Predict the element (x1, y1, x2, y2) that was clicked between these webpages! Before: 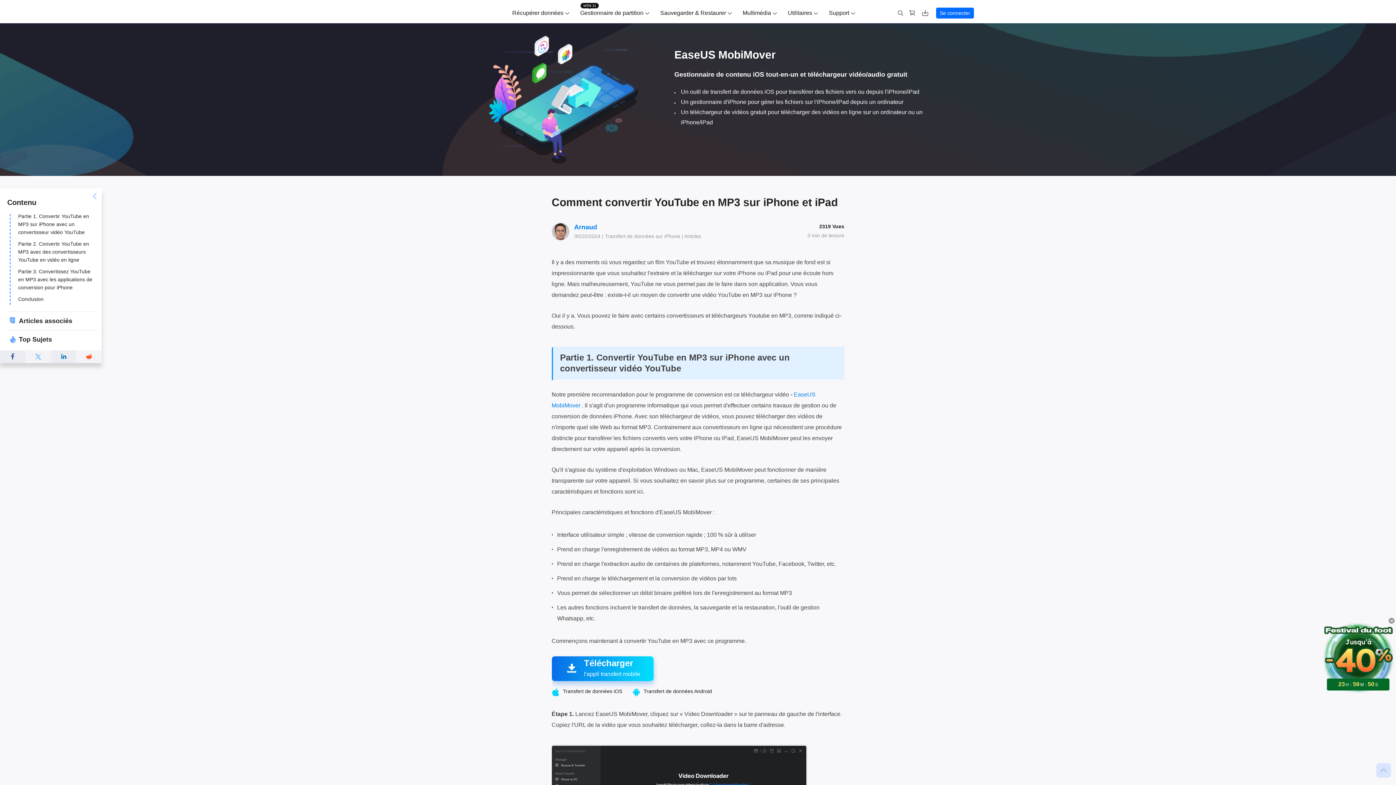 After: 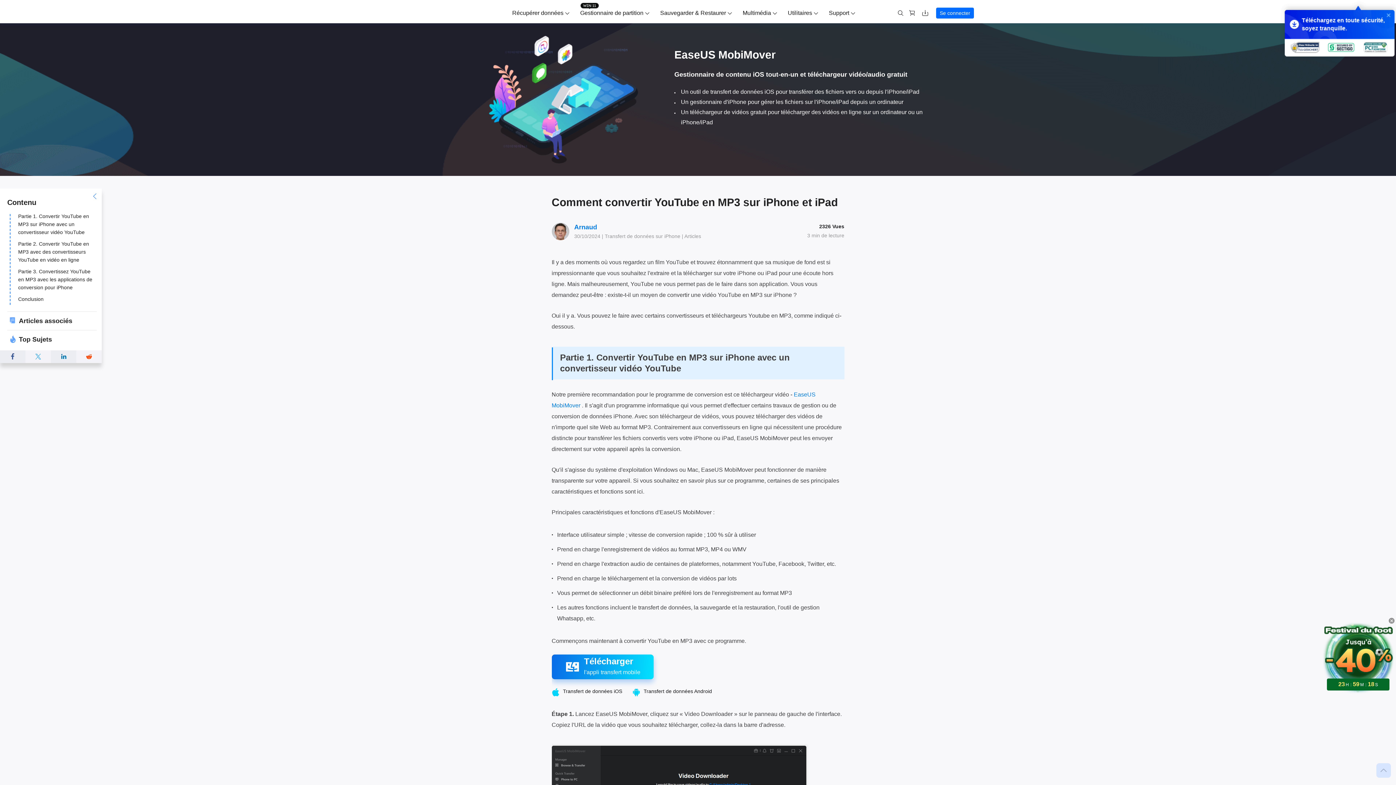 Action: label: 

Télécharger
l'appli transfert mobile bbox: (551, 656, 653, 681)